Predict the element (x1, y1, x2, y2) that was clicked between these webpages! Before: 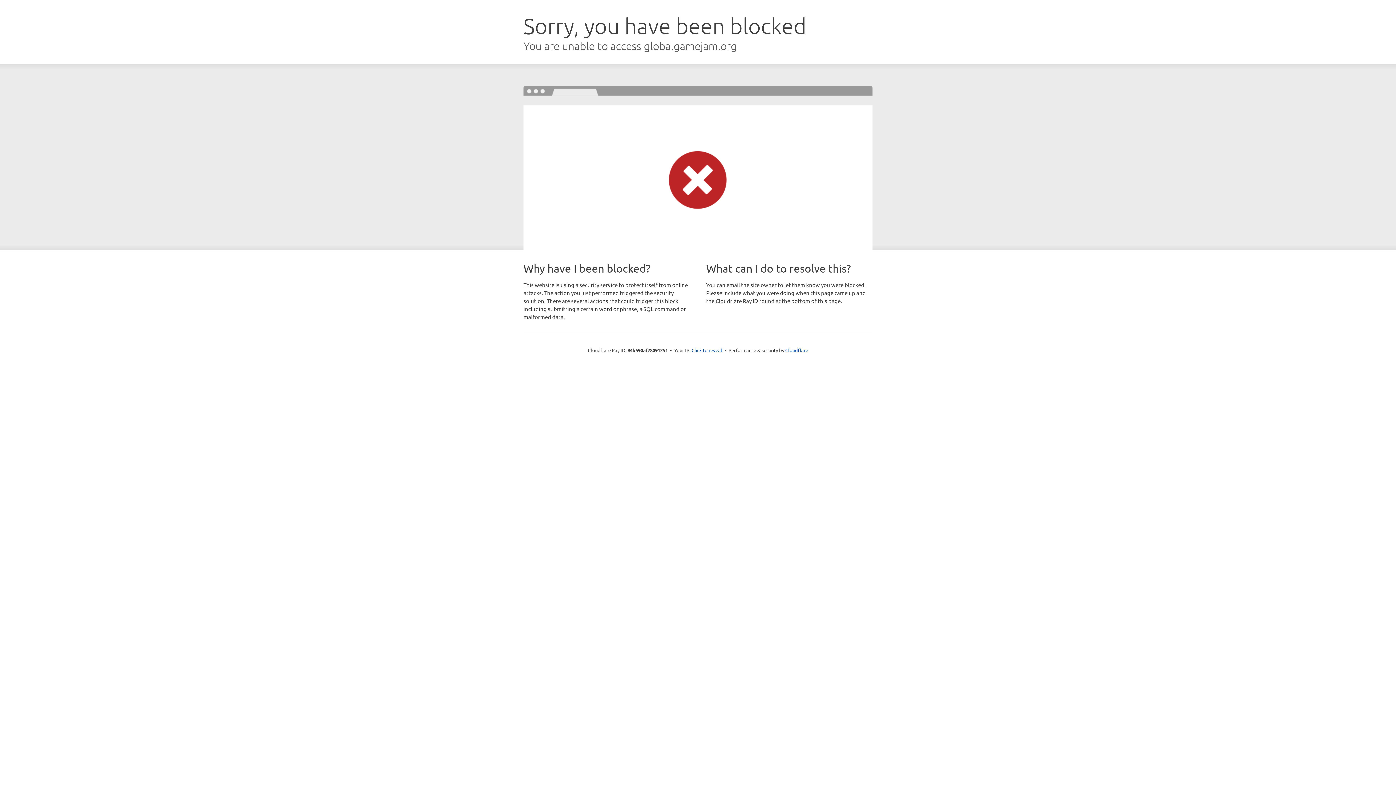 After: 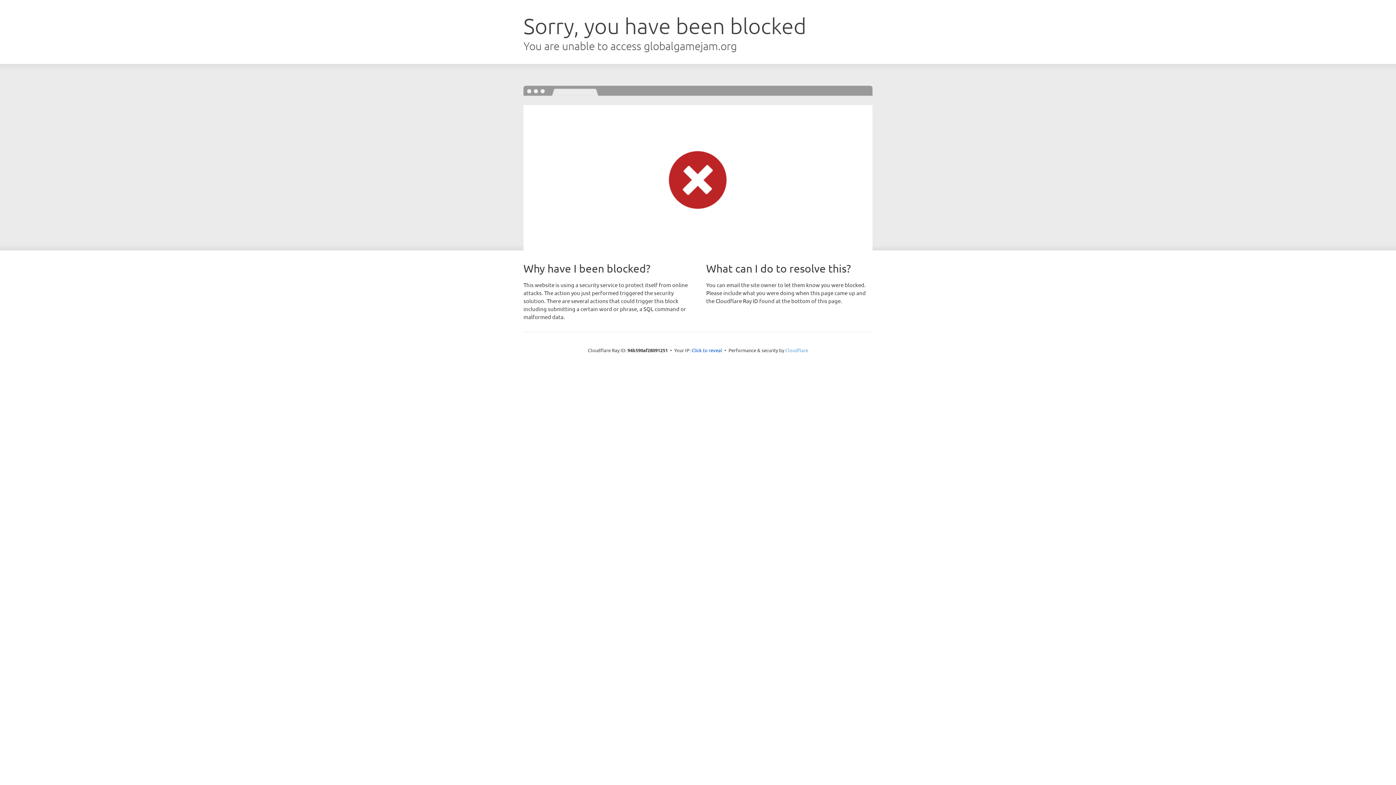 Action: bbox: (785, 347, 808, 353) label: Cloudflare